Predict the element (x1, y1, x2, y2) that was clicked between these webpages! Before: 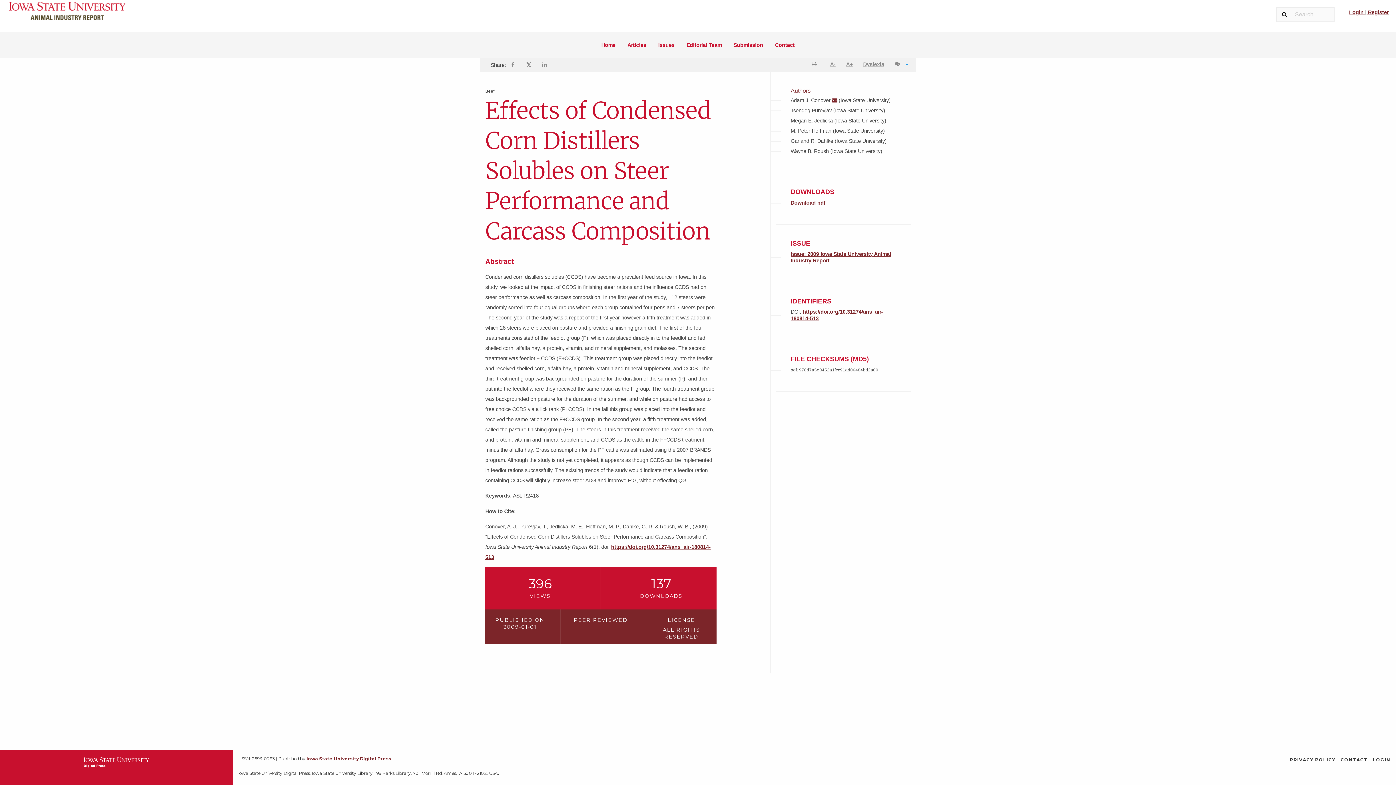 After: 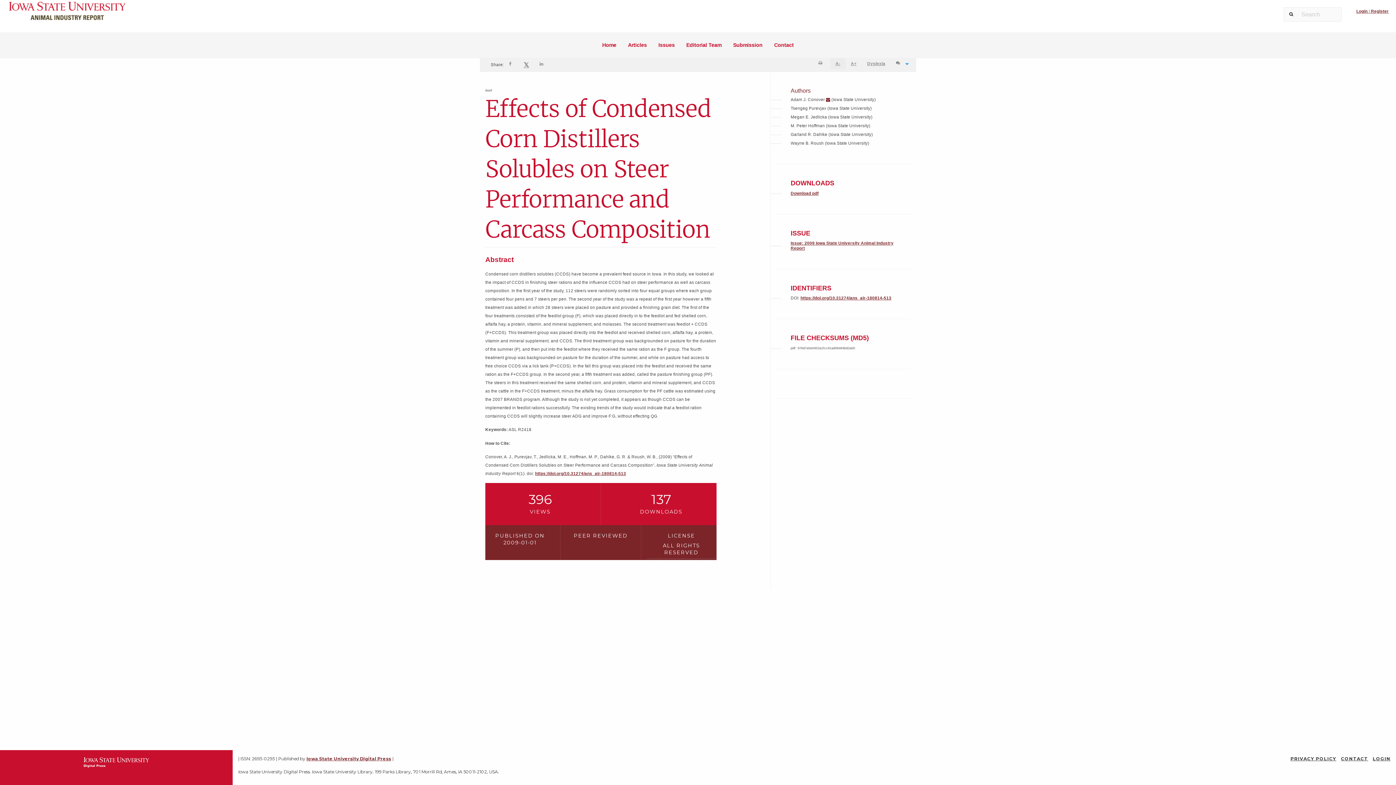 Action: label: decrease text size bbox: (825, 58, 841, 70)